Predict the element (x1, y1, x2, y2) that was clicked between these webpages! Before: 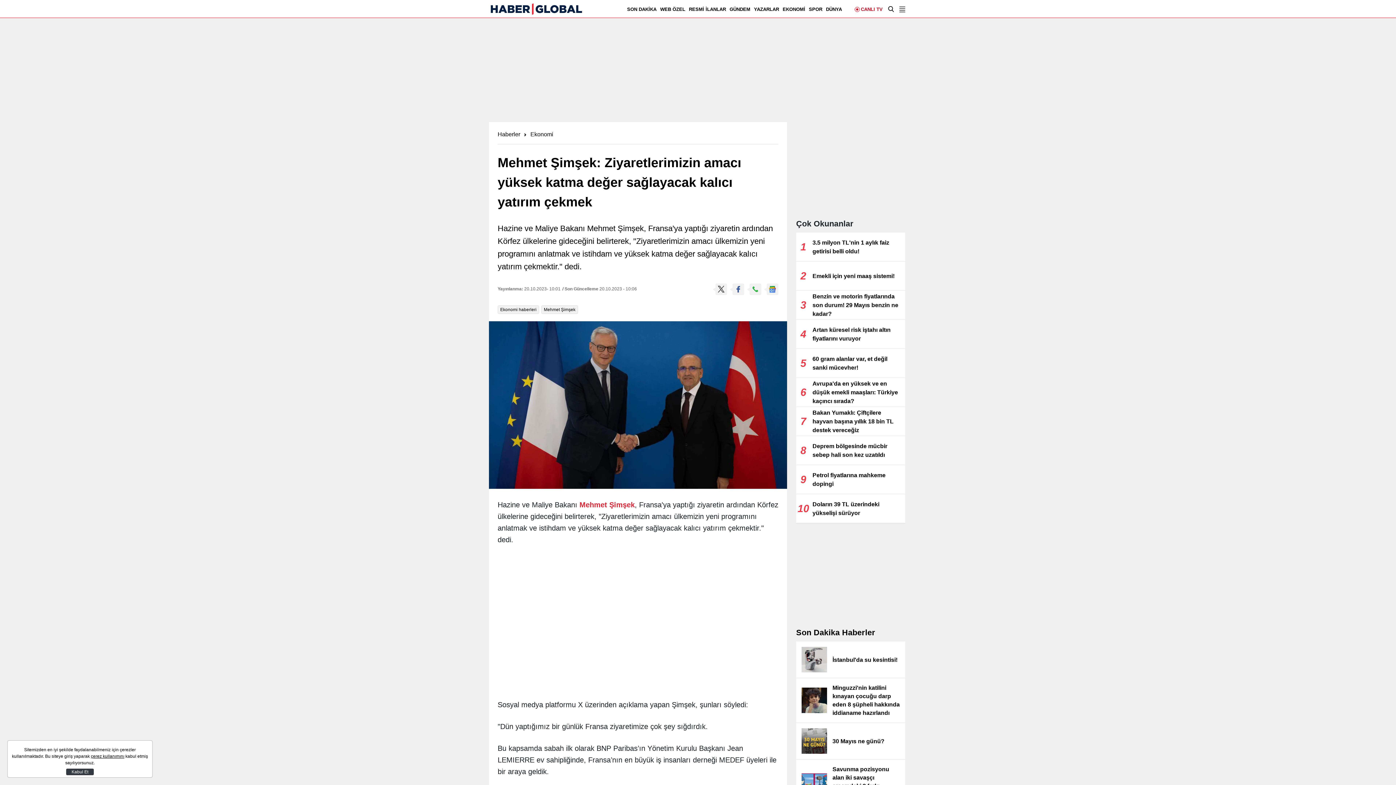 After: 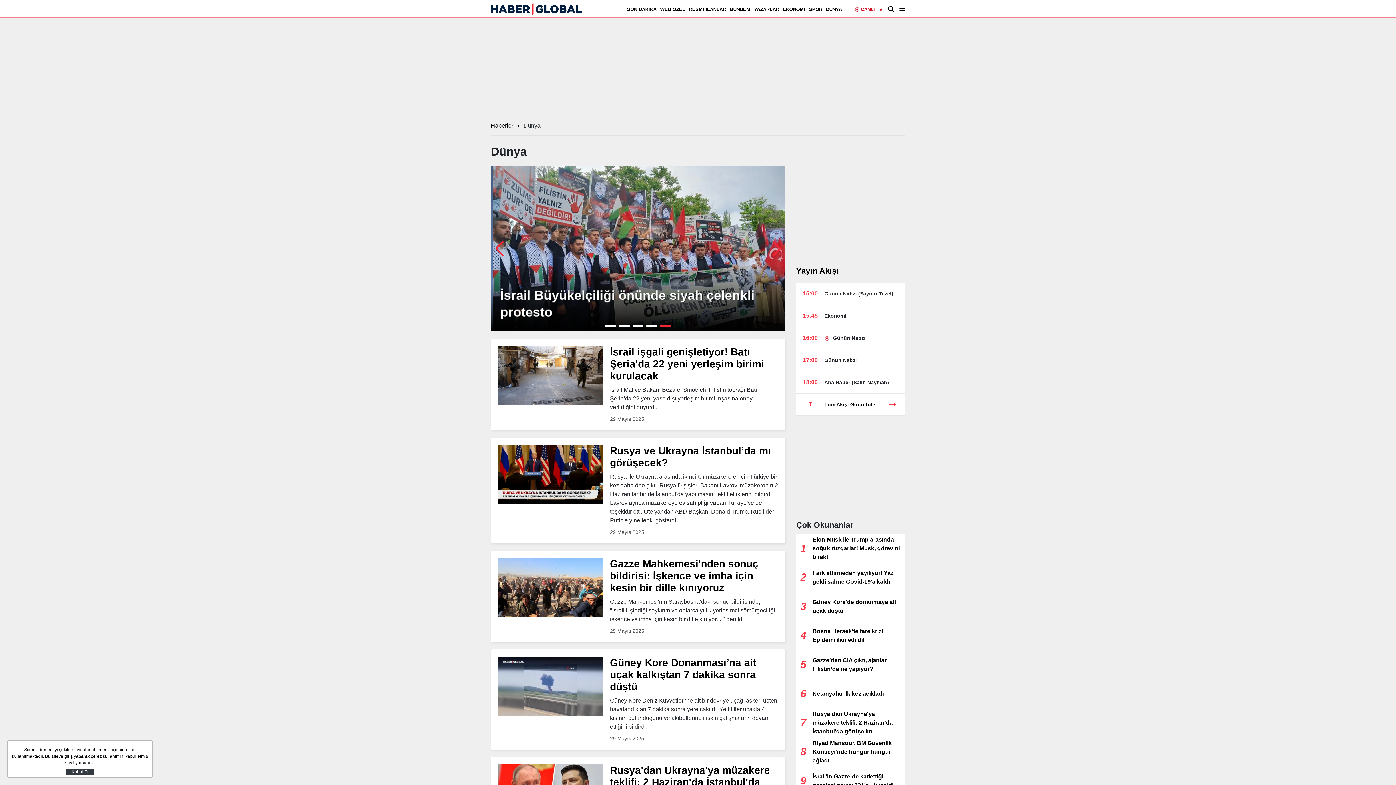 Action: label: DÜNYA bbox: (826, 6, 842, 11)